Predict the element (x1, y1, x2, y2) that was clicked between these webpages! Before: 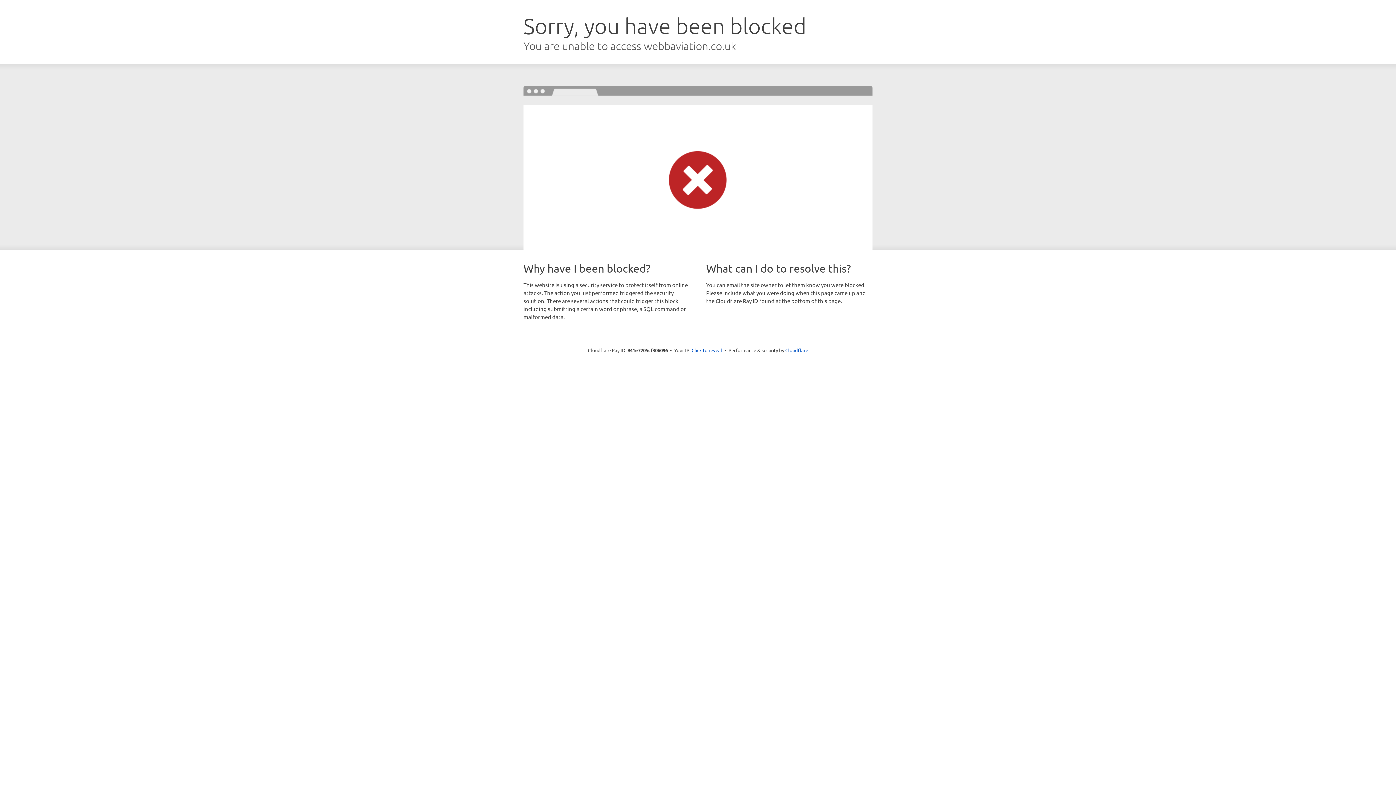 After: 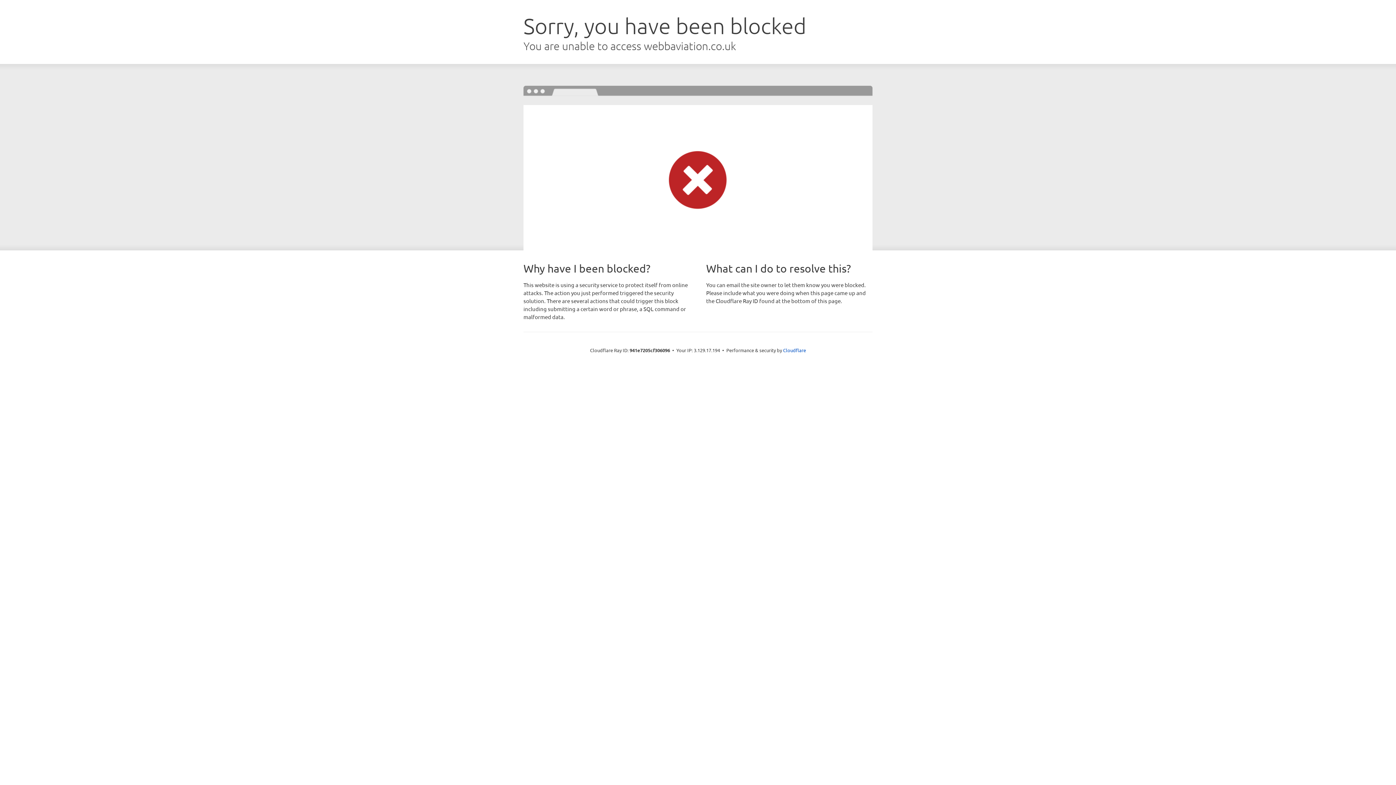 Action: label: Click to reveal bbox: (691, 346, 722, 353)